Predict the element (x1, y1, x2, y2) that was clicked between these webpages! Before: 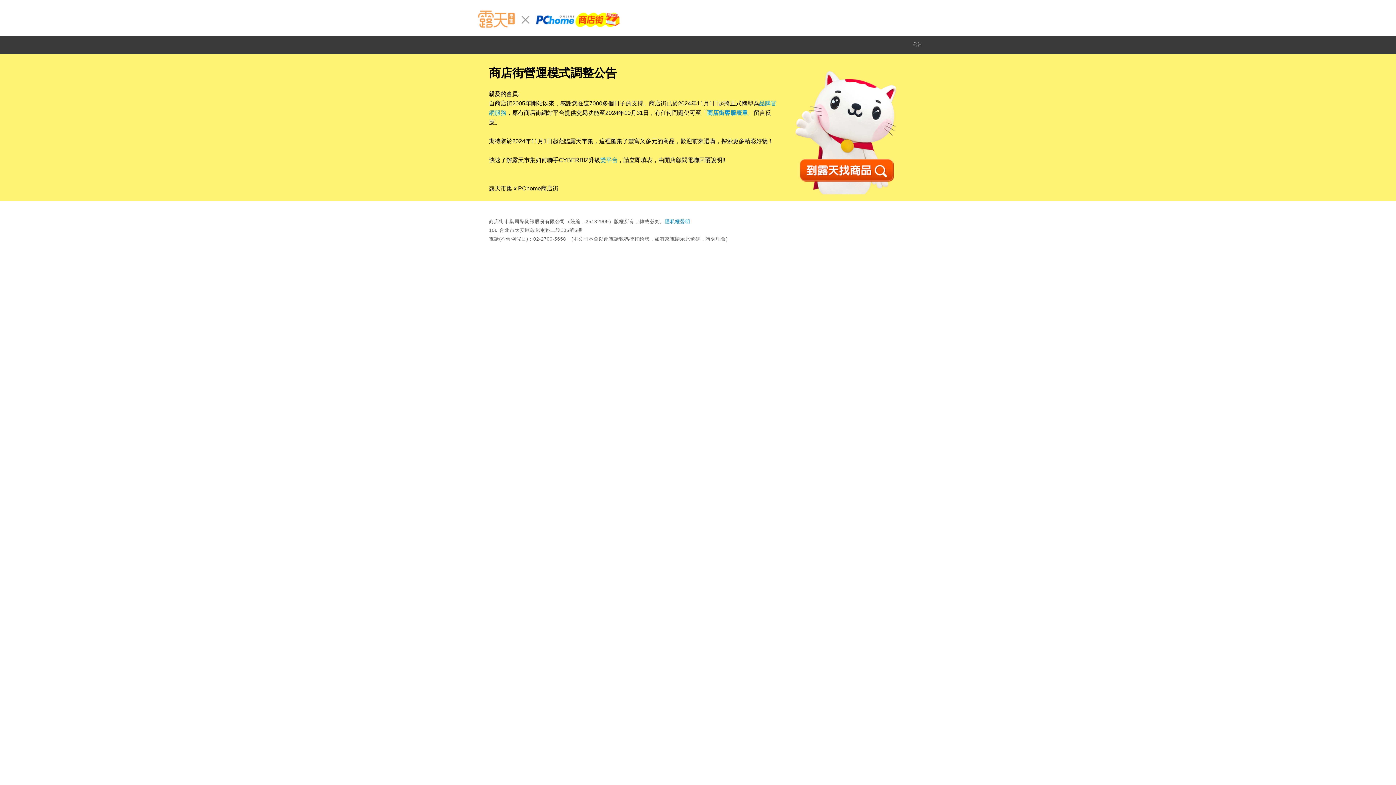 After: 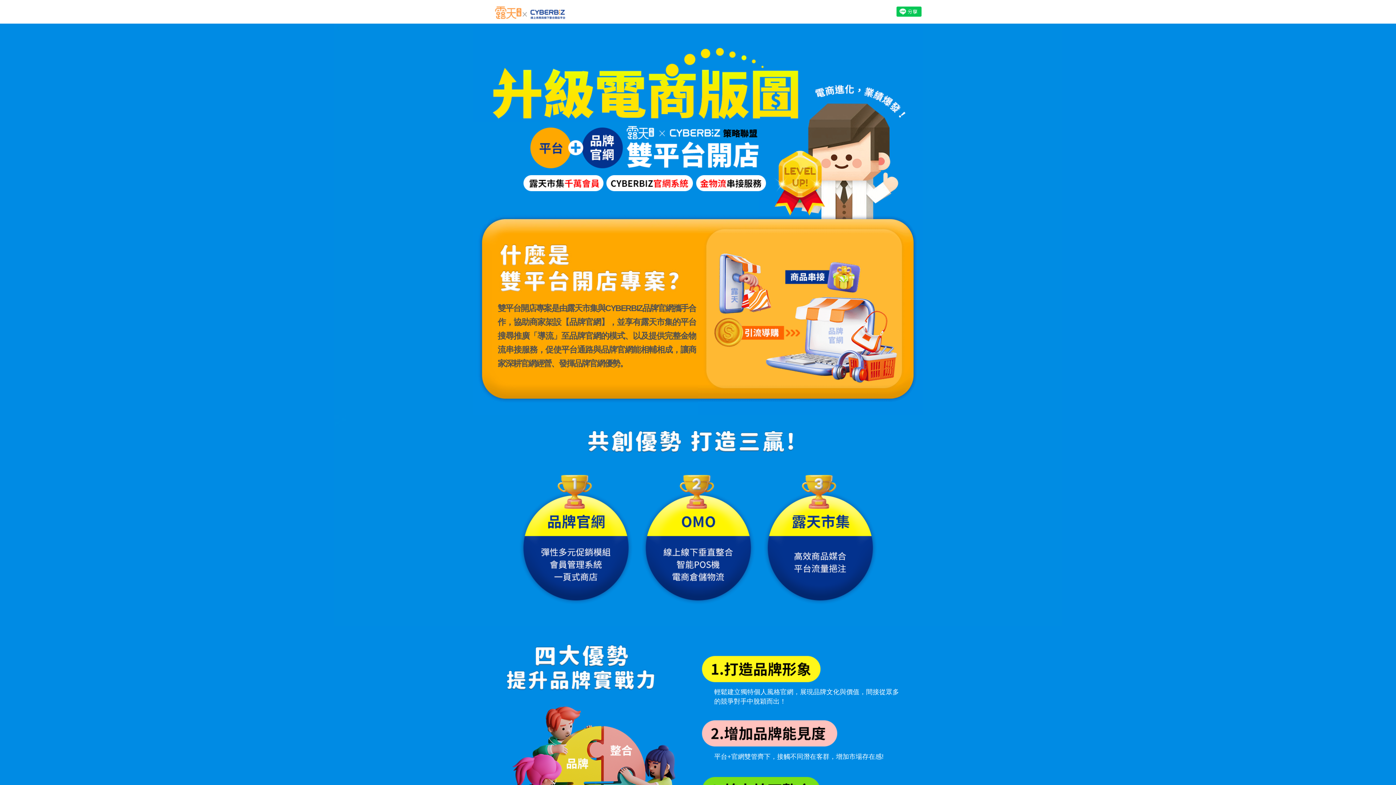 Action: label: 雙平台 bbox: (600, 157, 617, 163)